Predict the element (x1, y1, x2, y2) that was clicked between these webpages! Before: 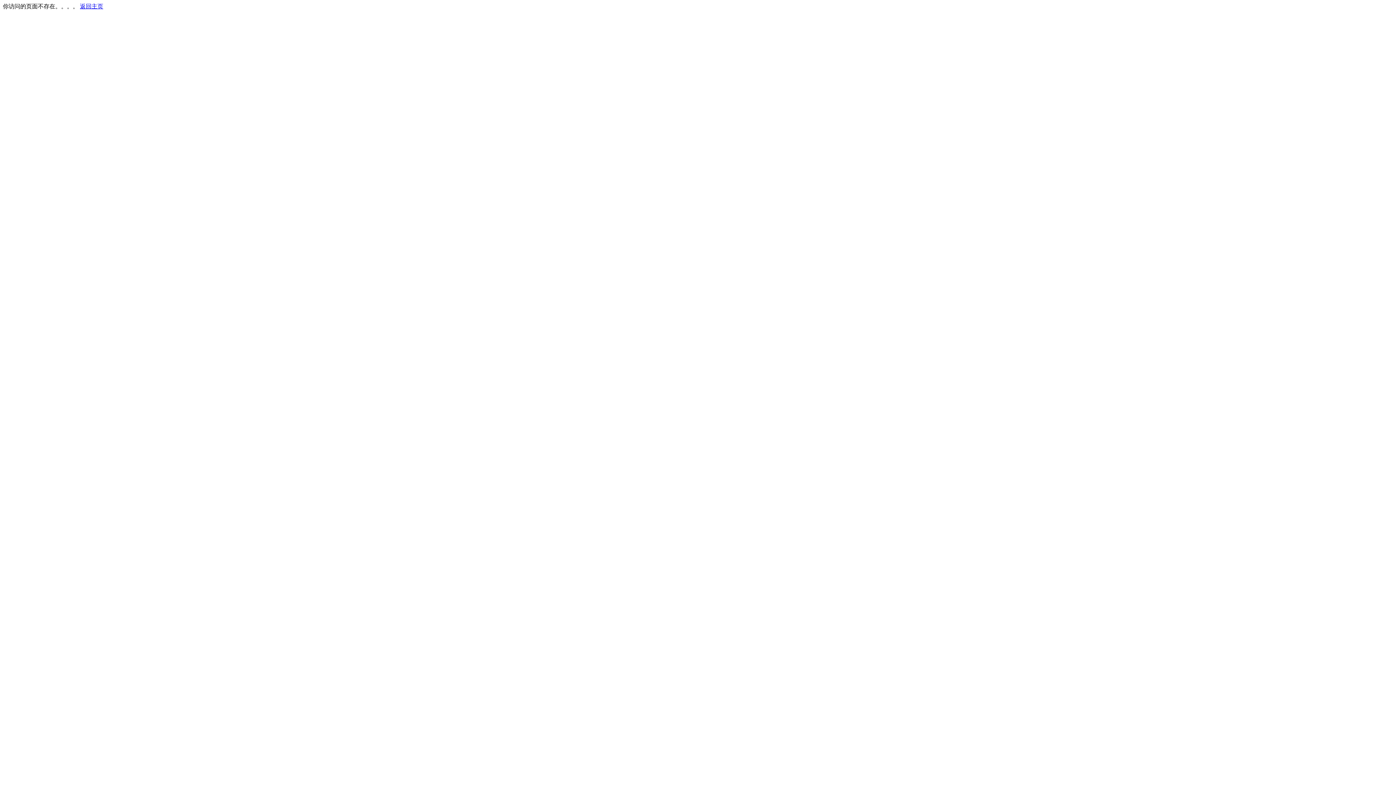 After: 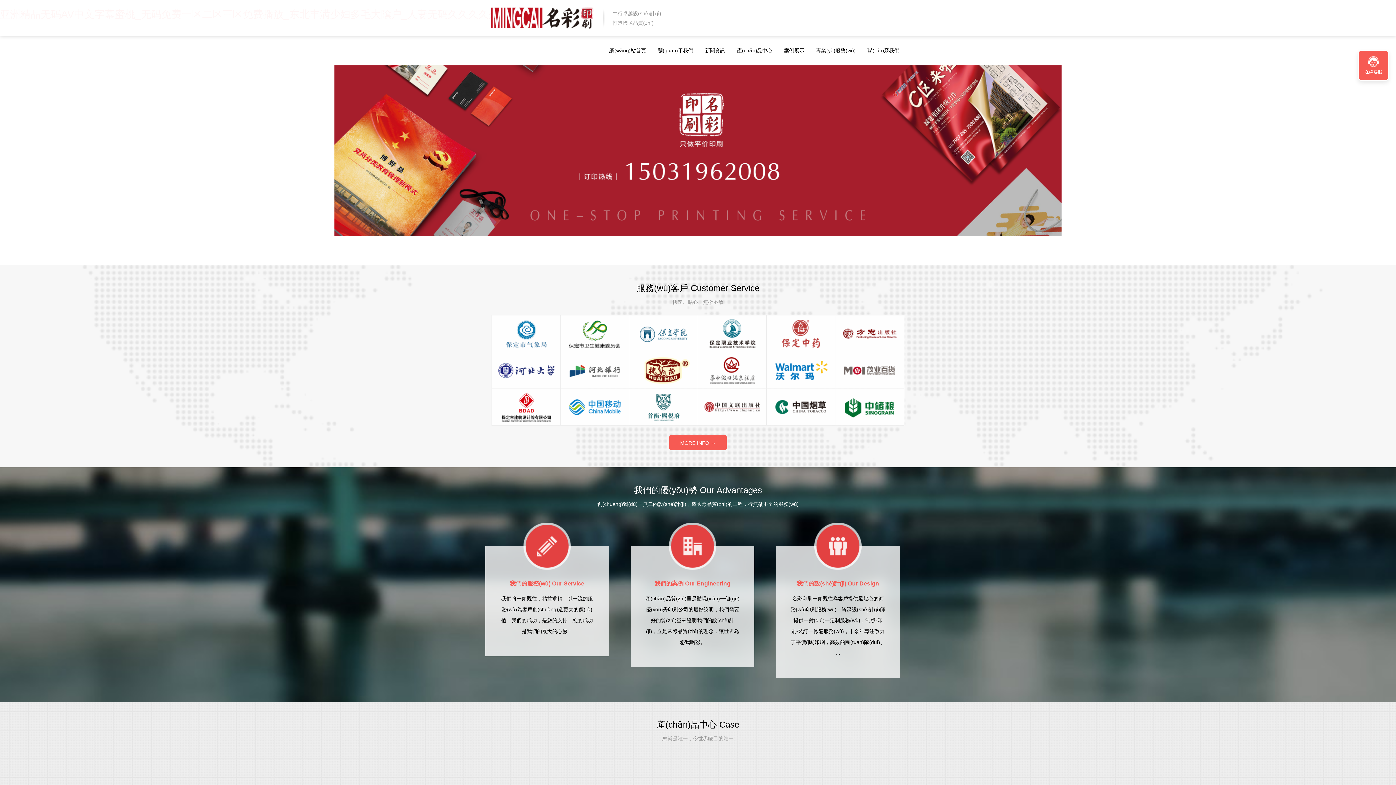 Action: bbox: (80, 3, 103, 9) label: 返回主页